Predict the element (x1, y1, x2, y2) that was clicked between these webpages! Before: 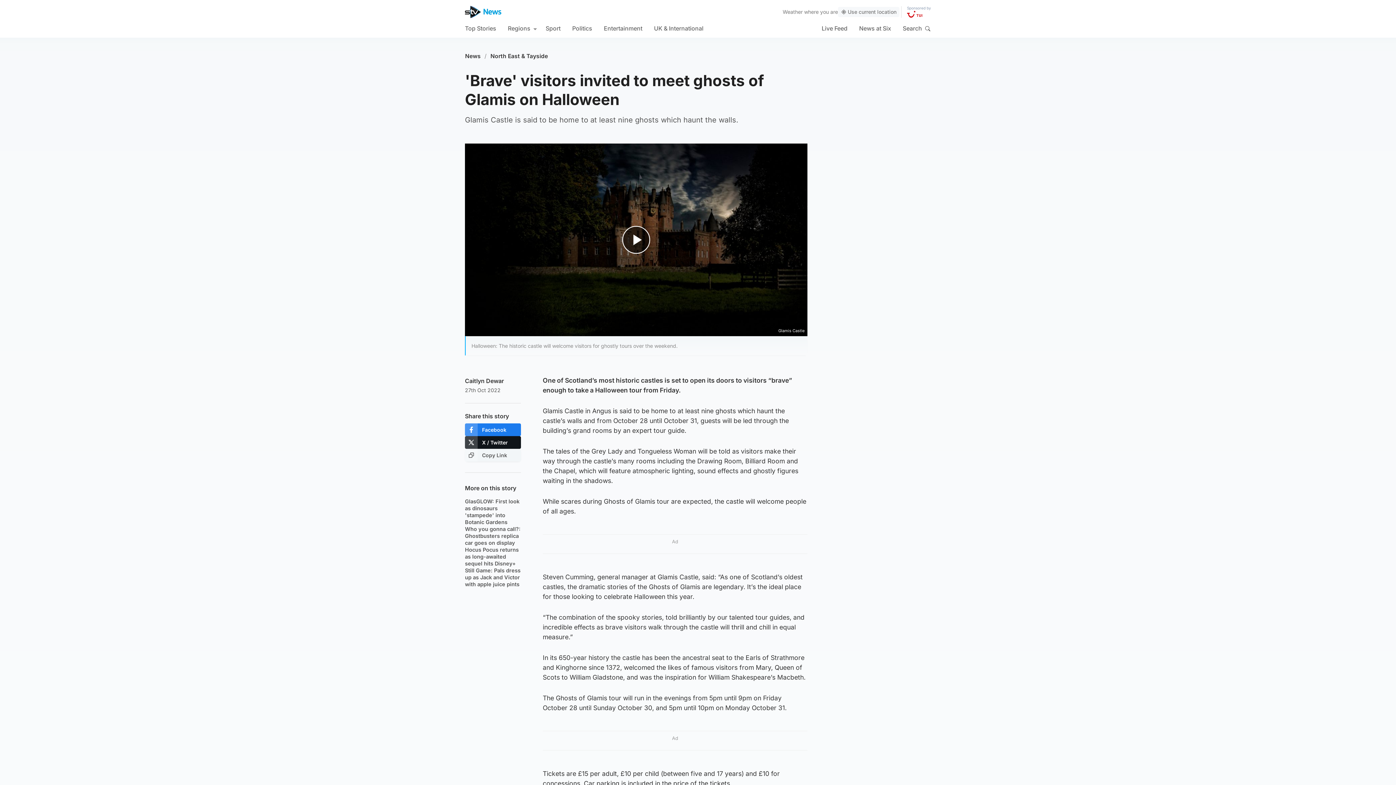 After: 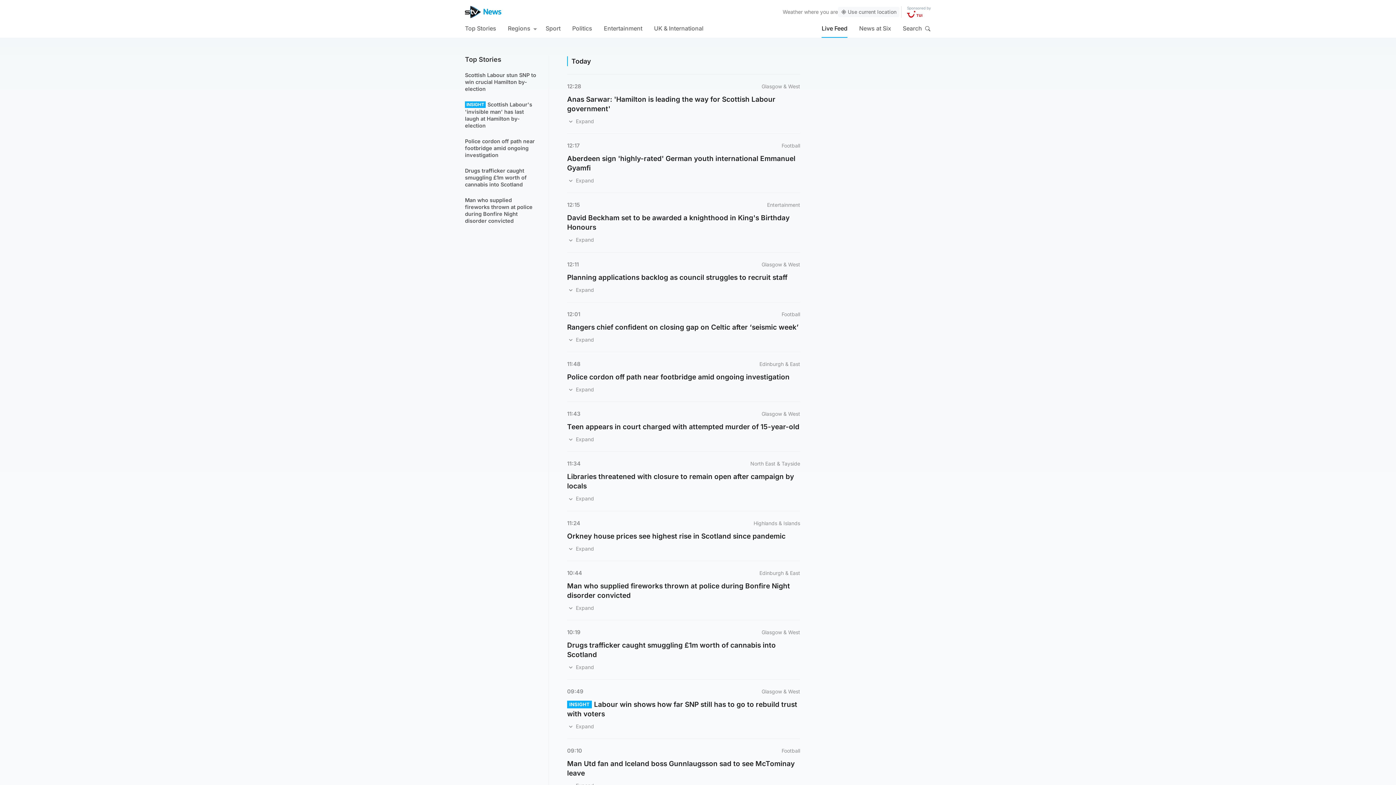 Action: label: Live Feed bbox: (821, 18, 847, 37)